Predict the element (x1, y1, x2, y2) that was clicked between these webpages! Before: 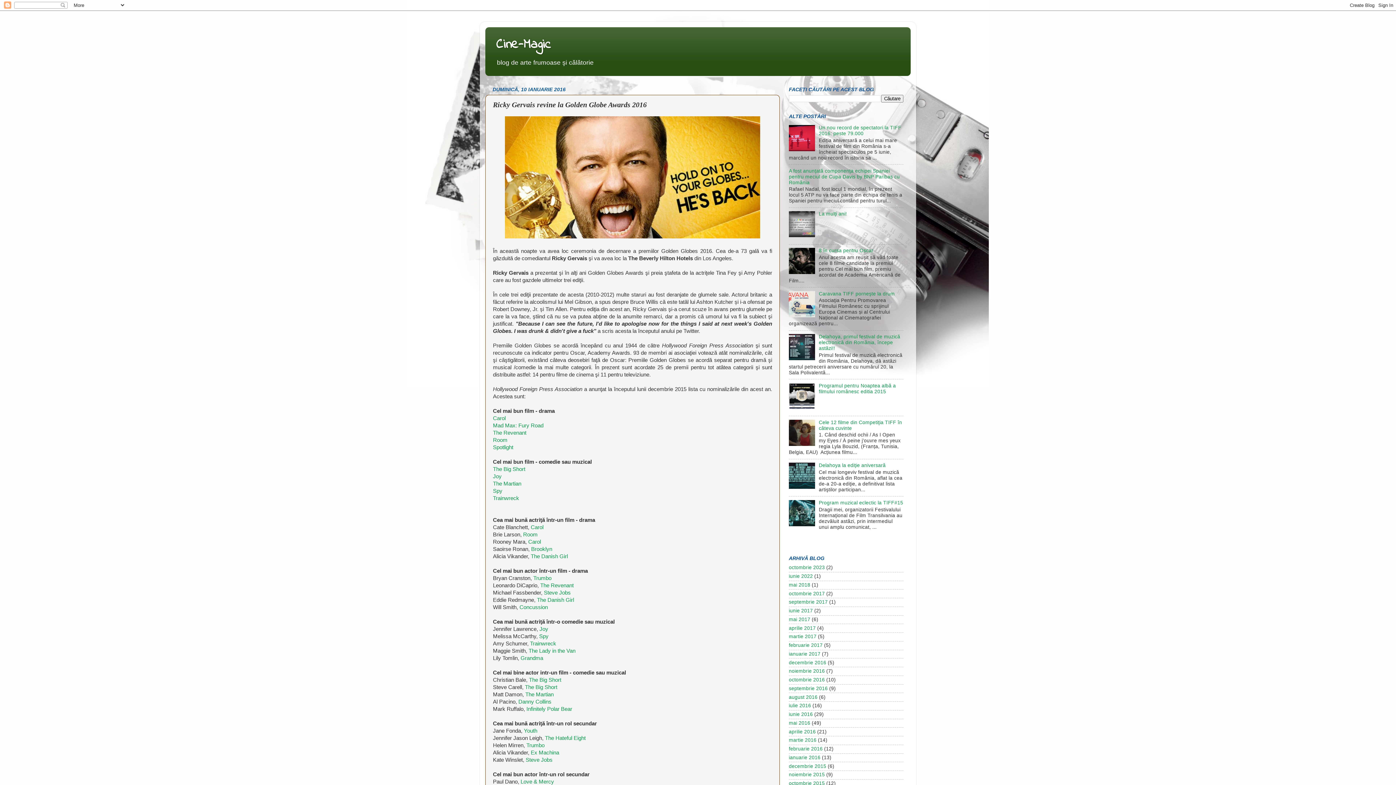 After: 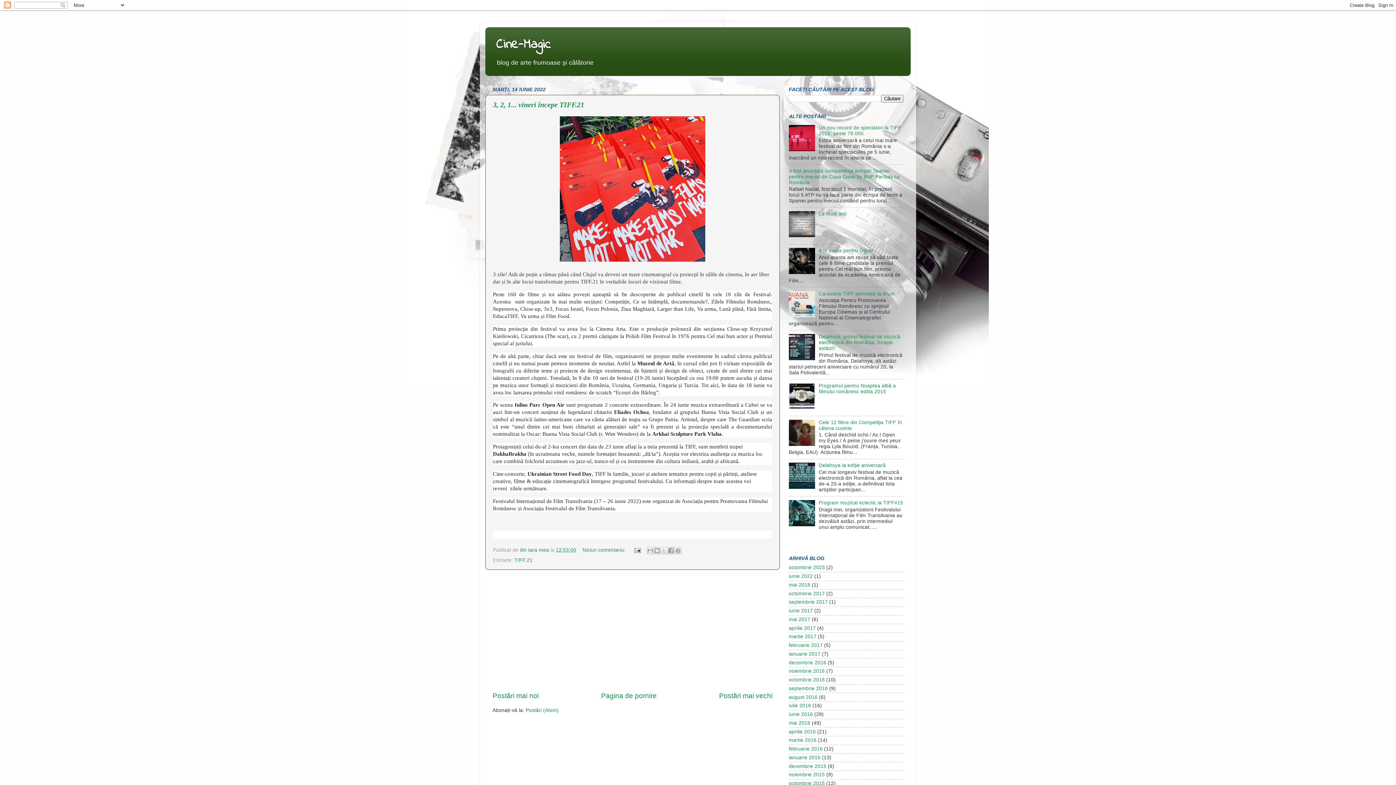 Action: bbox: (789, 573, 813, 579) label: iunie 2022